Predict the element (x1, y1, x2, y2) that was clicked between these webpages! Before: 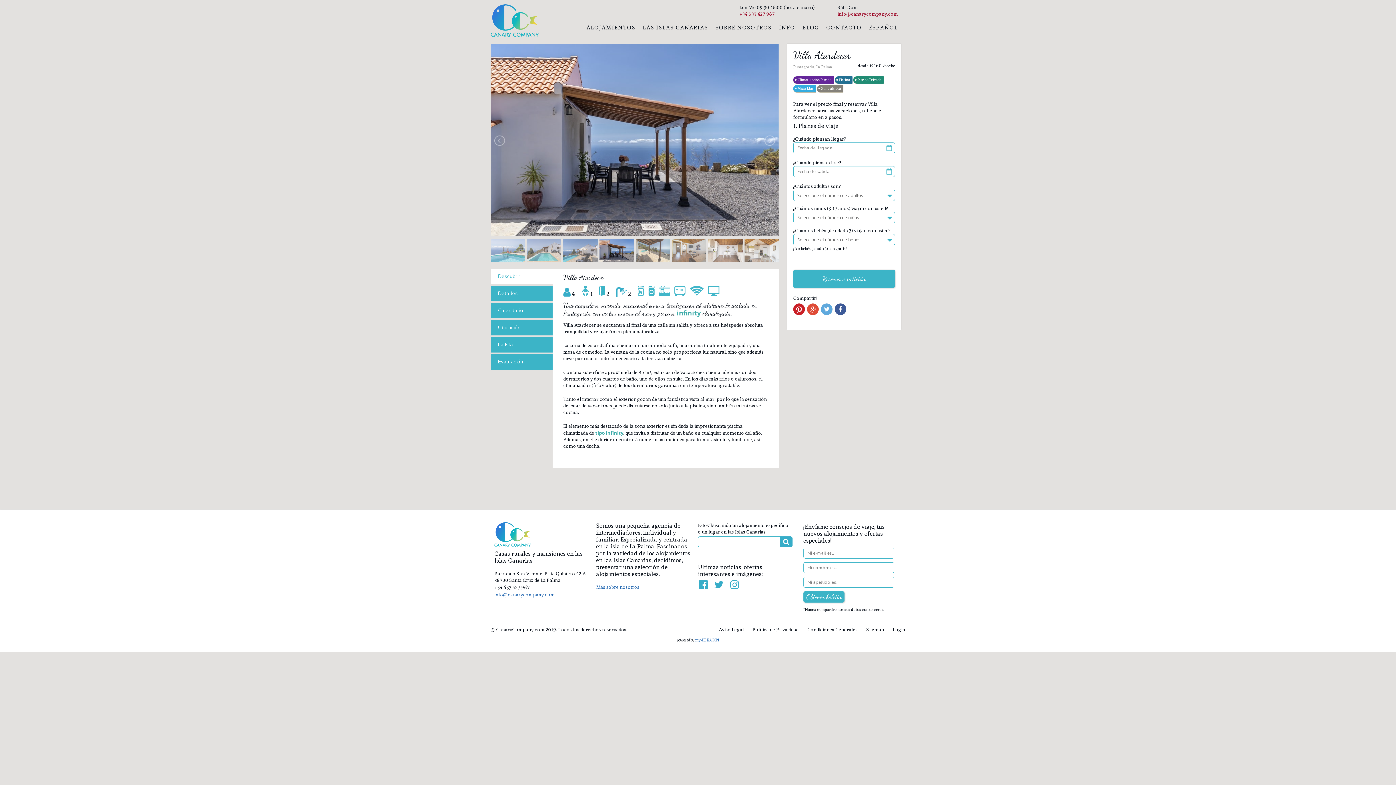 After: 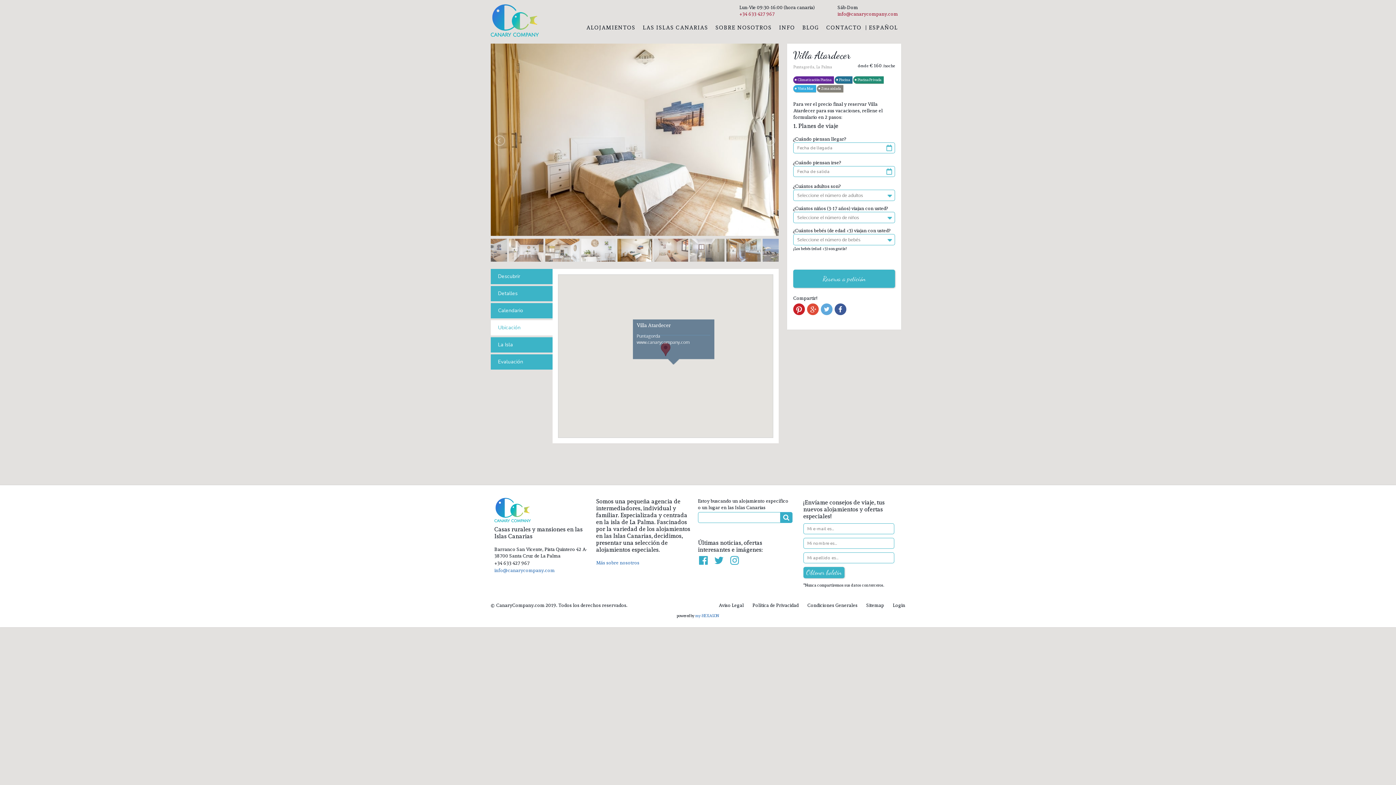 Action: label: Ubicación bbox: (490, 320, 552, 335)